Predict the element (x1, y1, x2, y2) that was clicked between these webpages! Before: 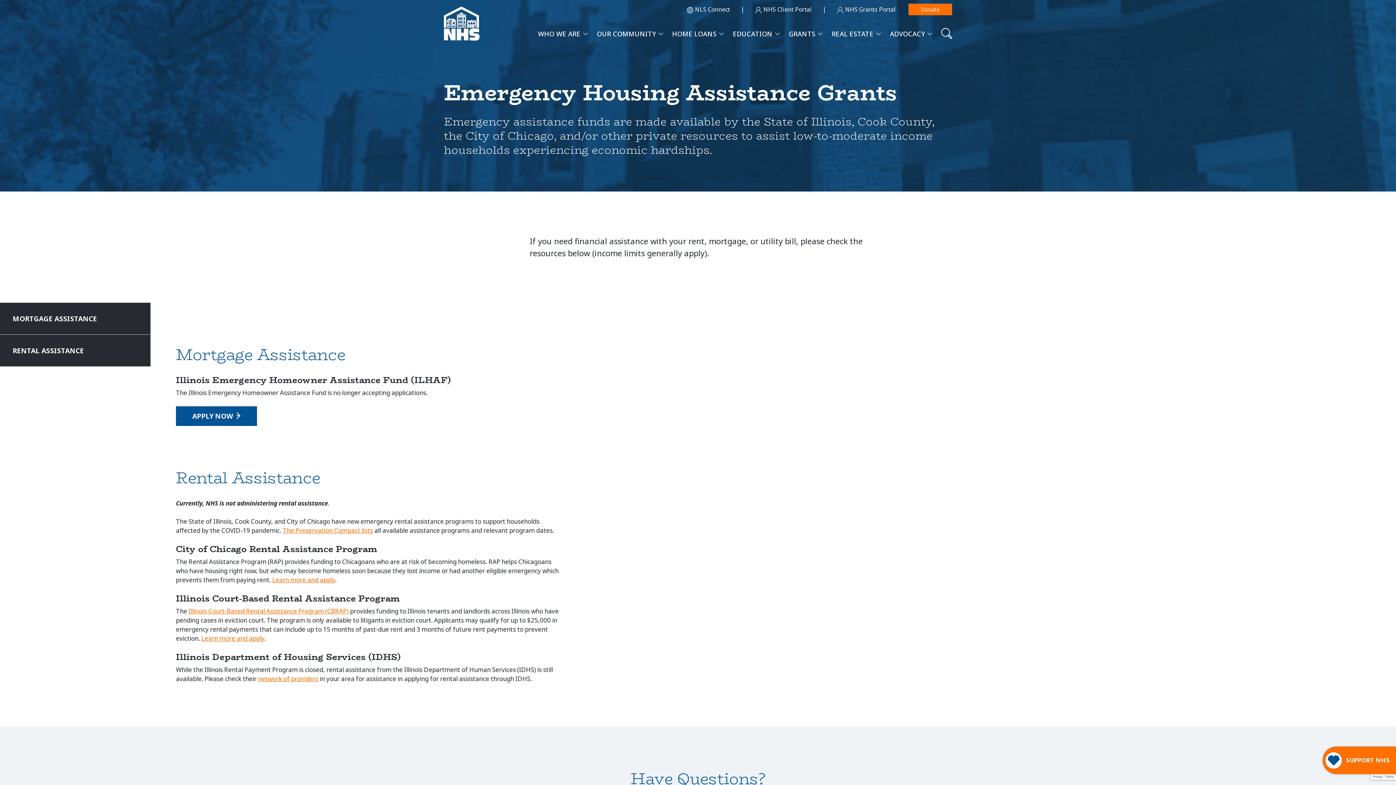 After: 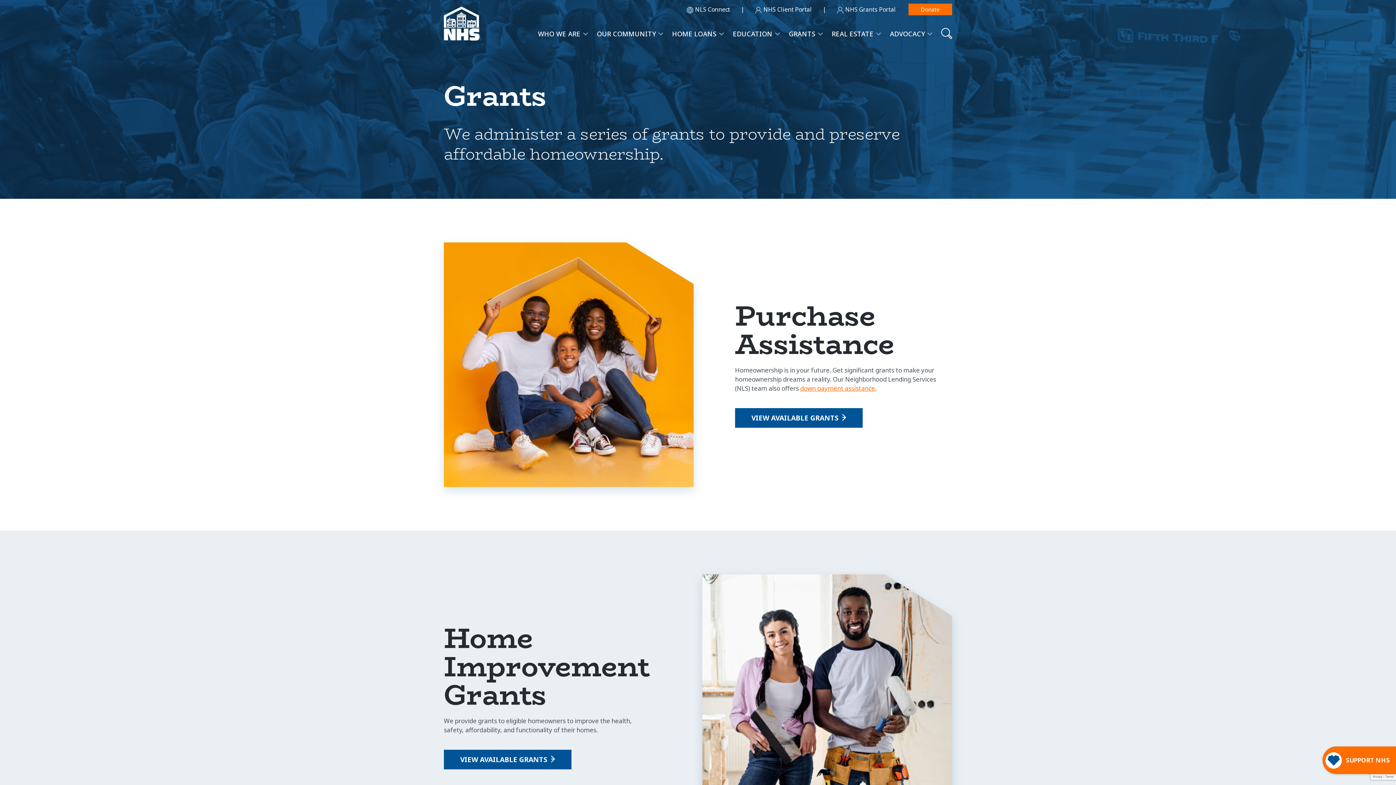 Action: label: GRANTS bbox: (781, 24, 824, 43)